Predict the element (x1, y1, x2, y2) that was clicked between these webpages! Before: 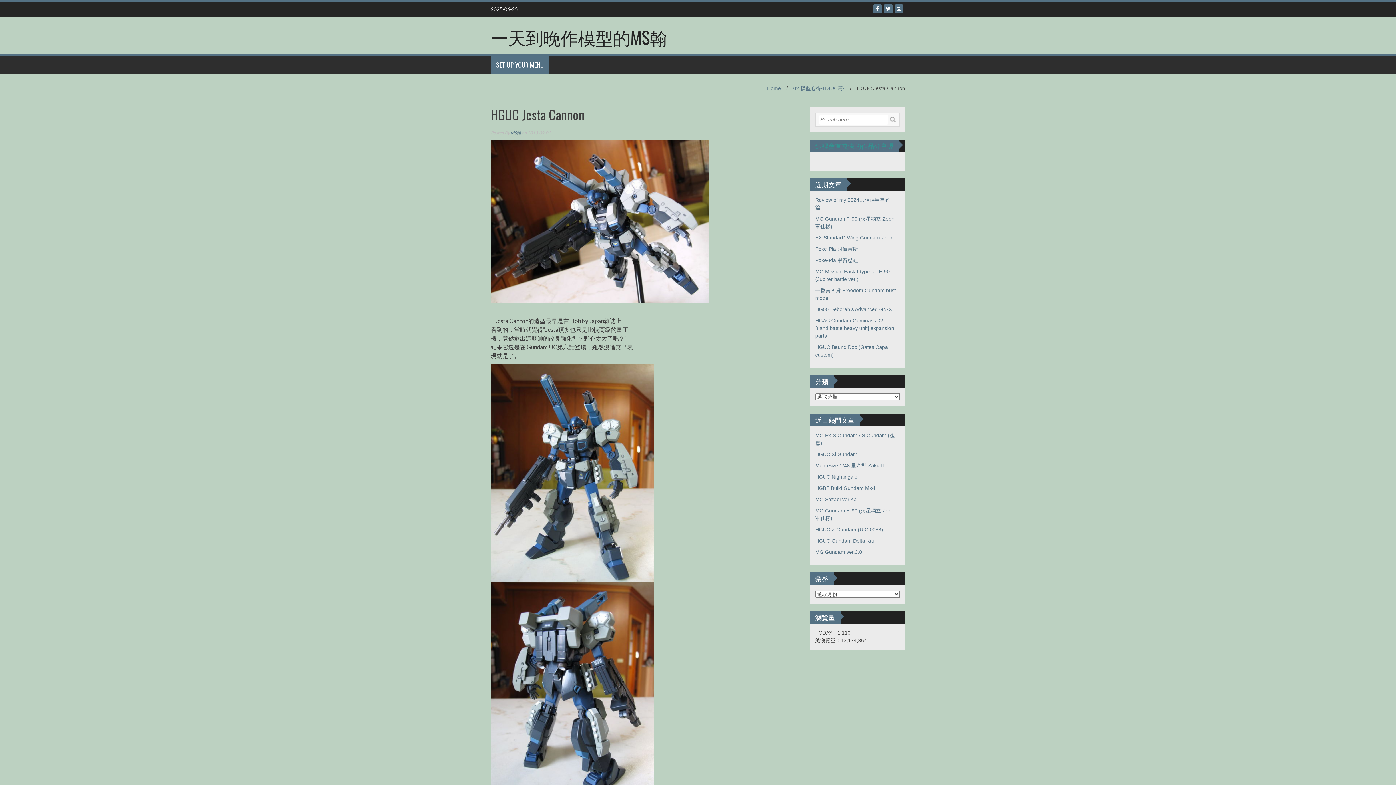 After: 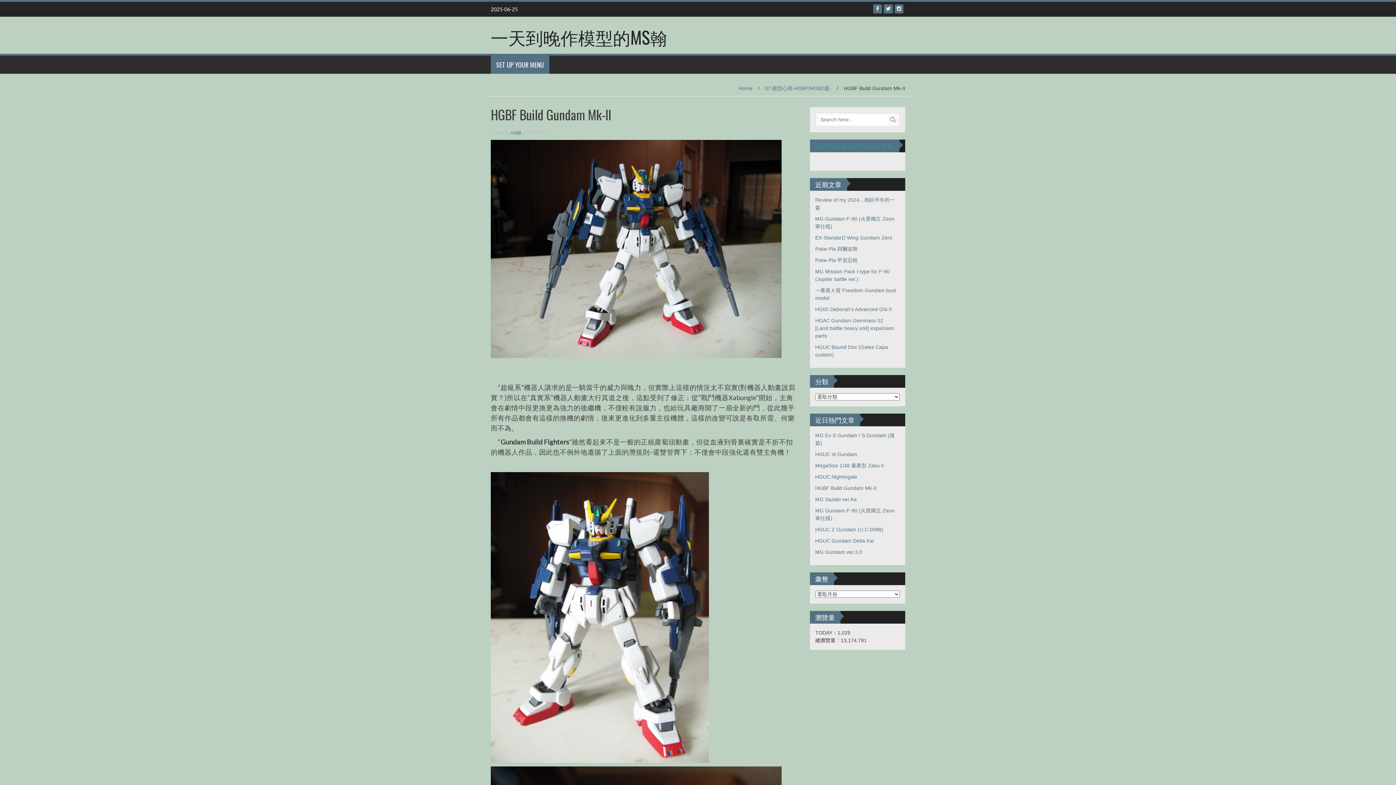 Action: bbox: (815, 485, 876, 491) label: HGBF Build Gundam Mk-II